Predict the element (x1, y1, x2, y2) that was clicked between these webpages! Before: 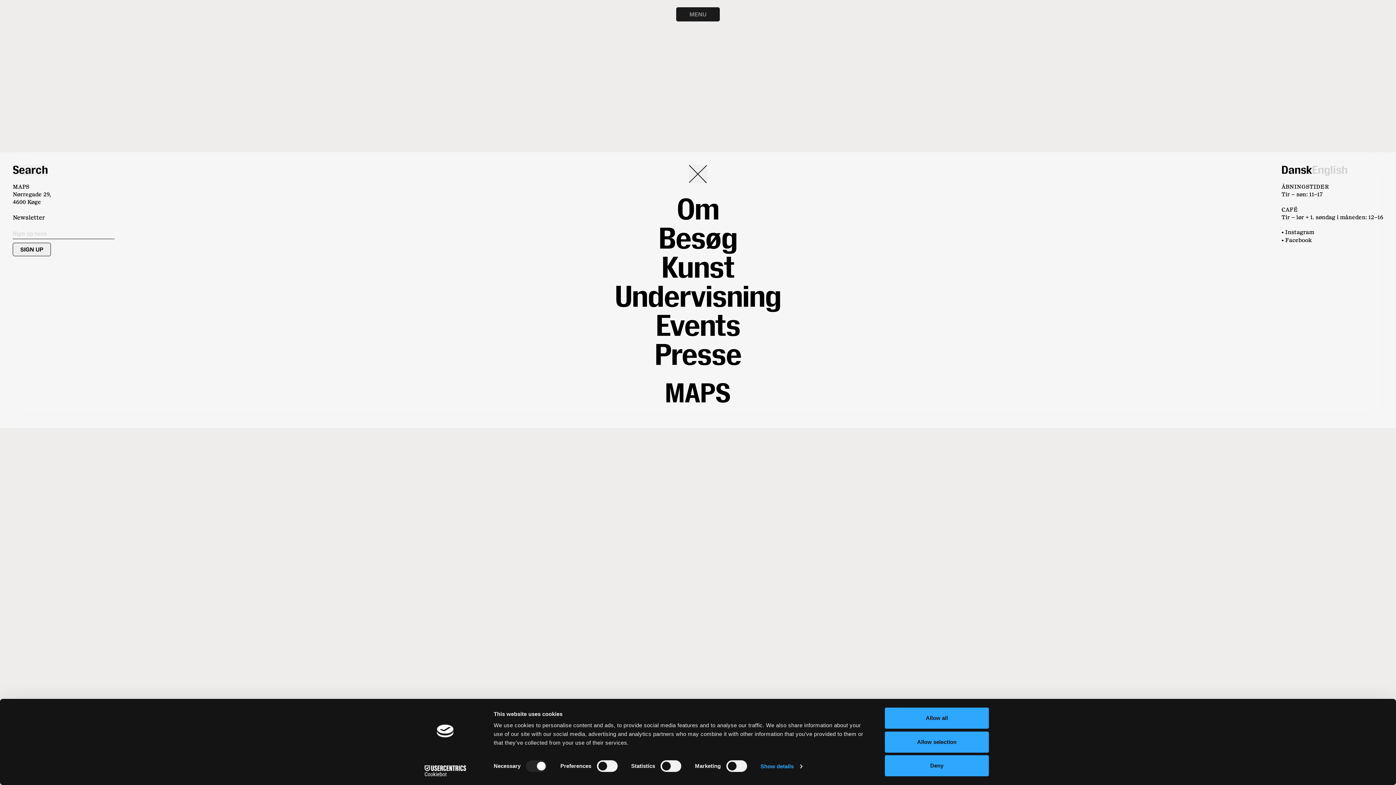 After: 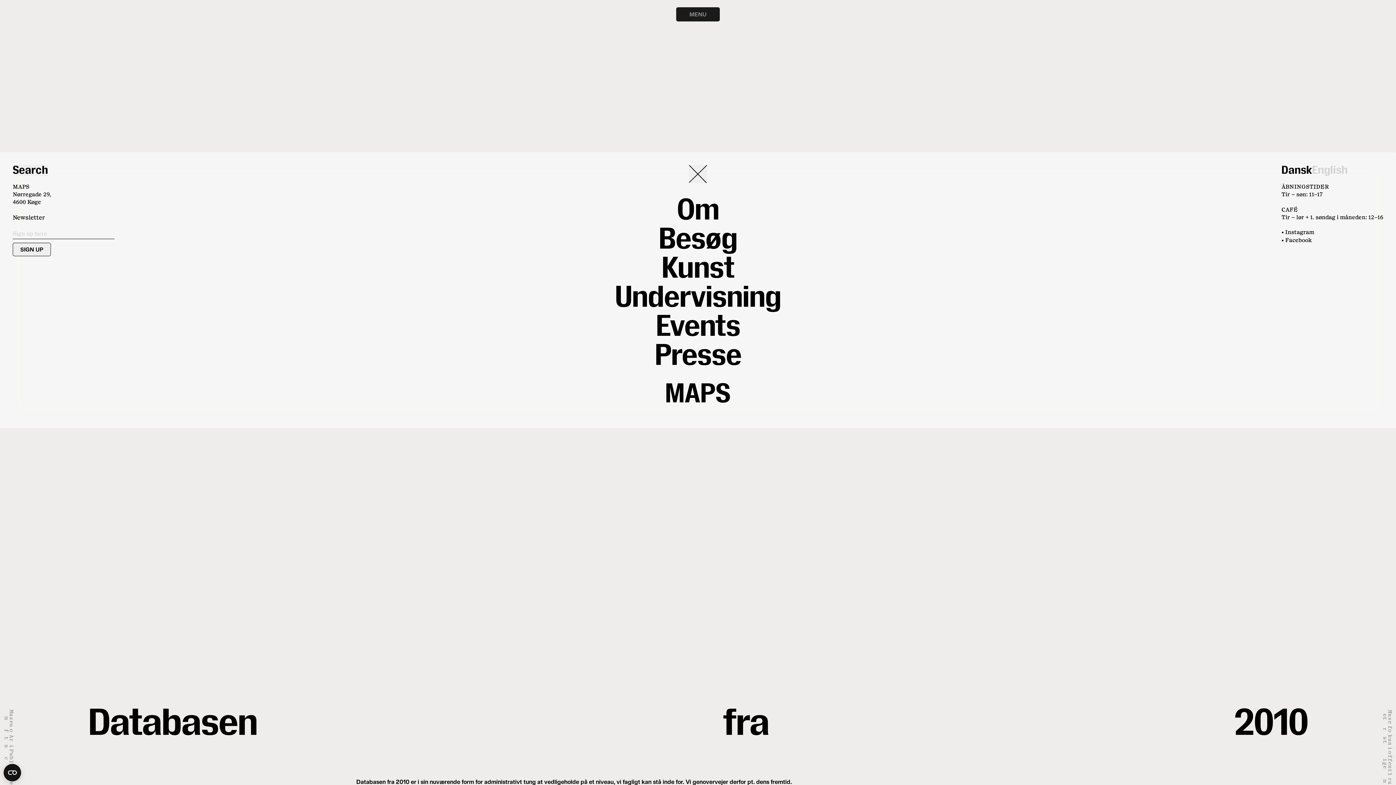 Action: label: Allow all bbox: (885, 708, 989, 729)